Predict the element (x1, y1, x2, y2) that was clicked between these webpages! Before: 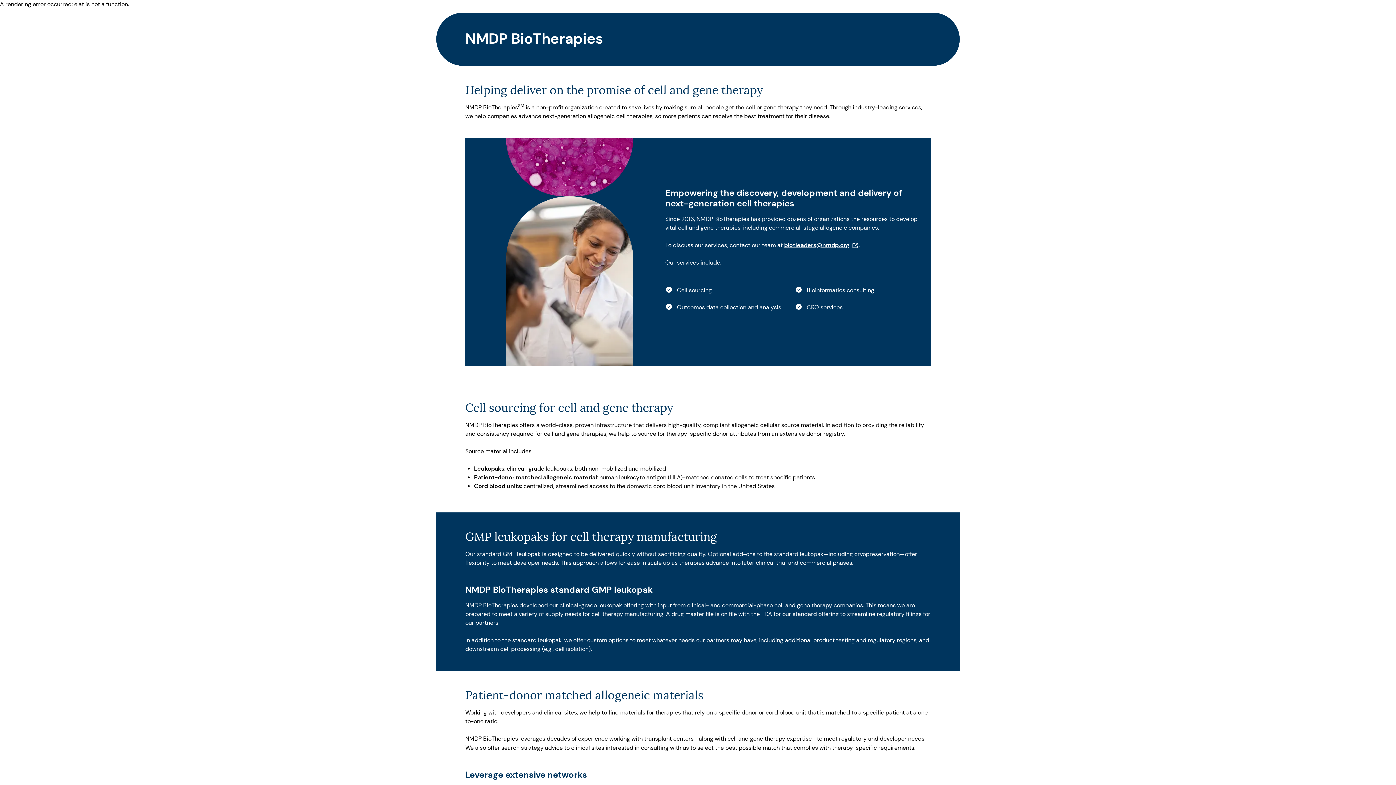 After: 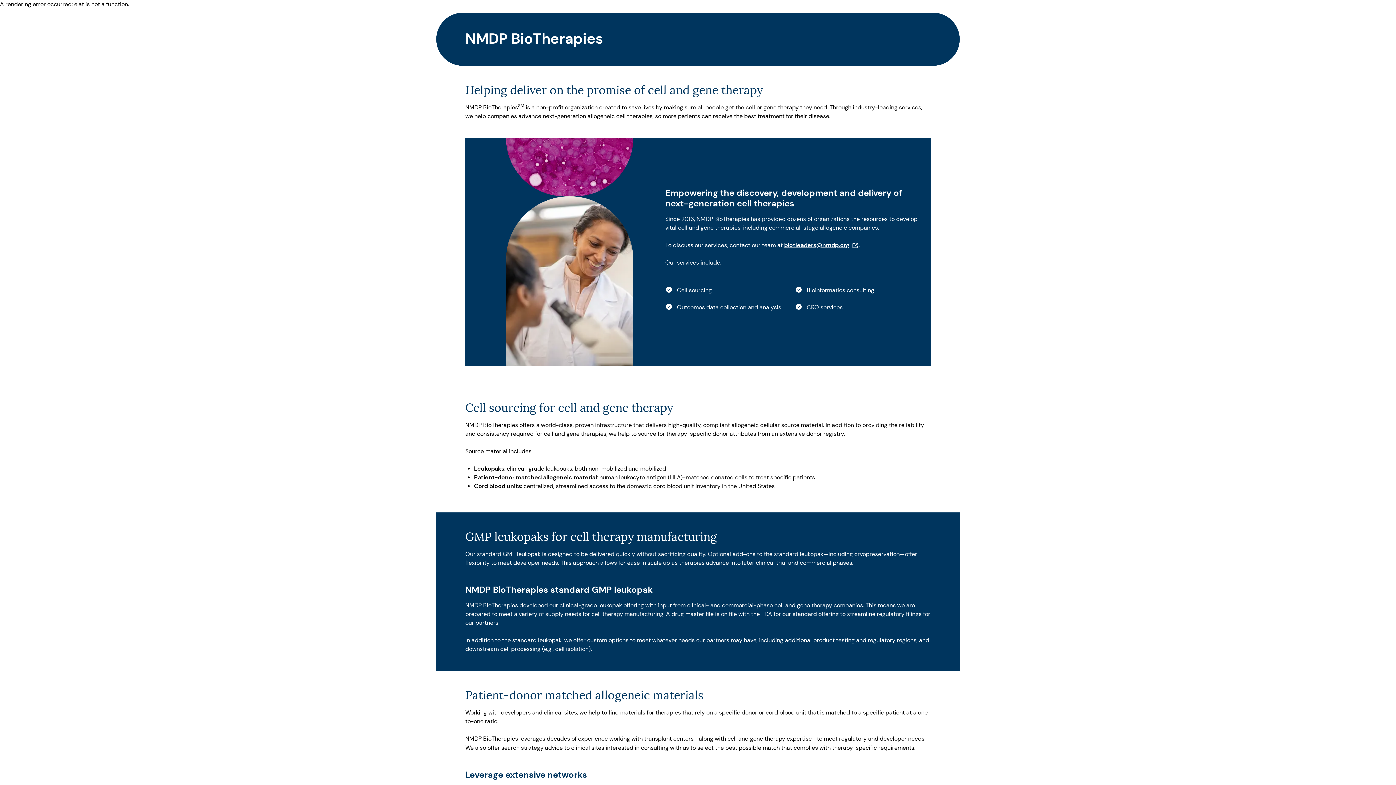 Action: bbox: (784, 241, 858, 249) label: biotleaders@nmdp.org
(Opens in a new tab)